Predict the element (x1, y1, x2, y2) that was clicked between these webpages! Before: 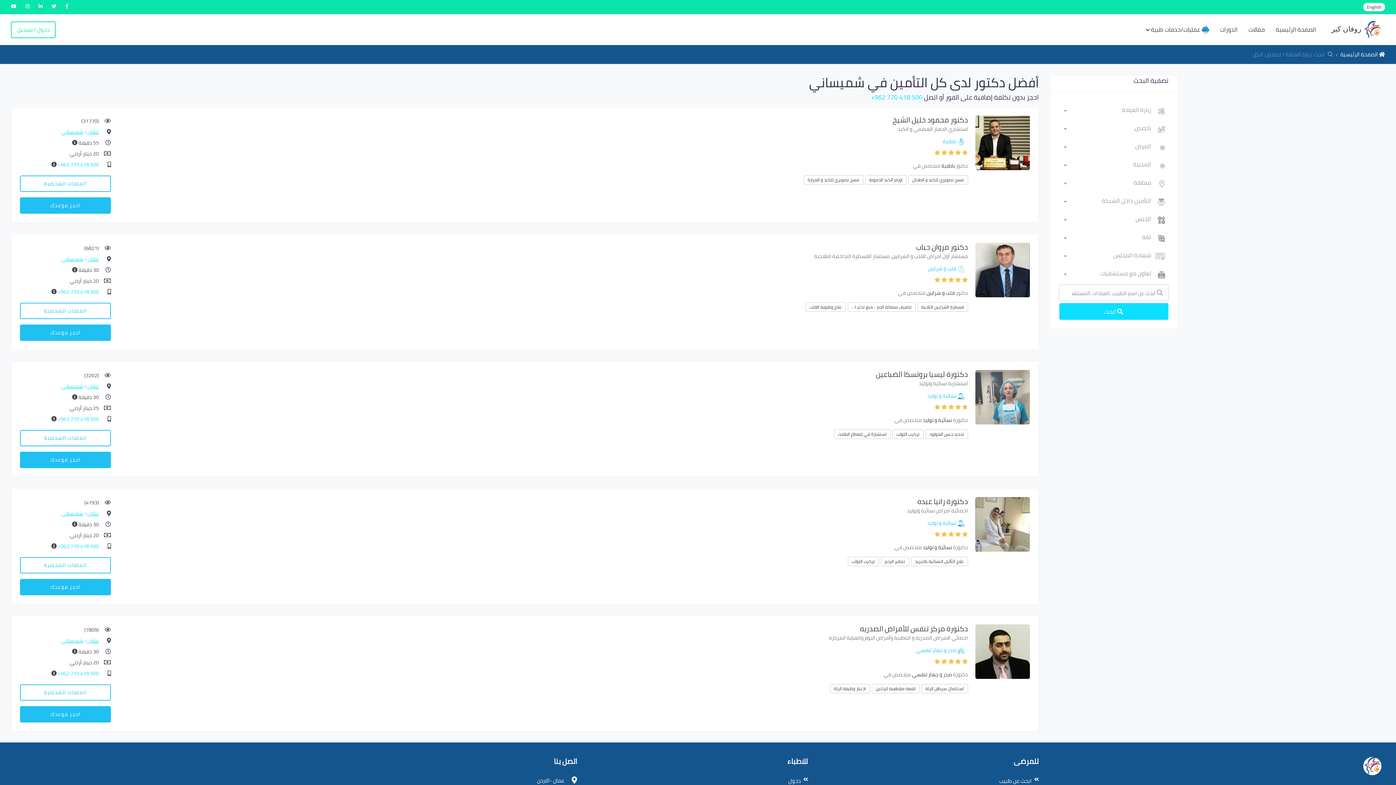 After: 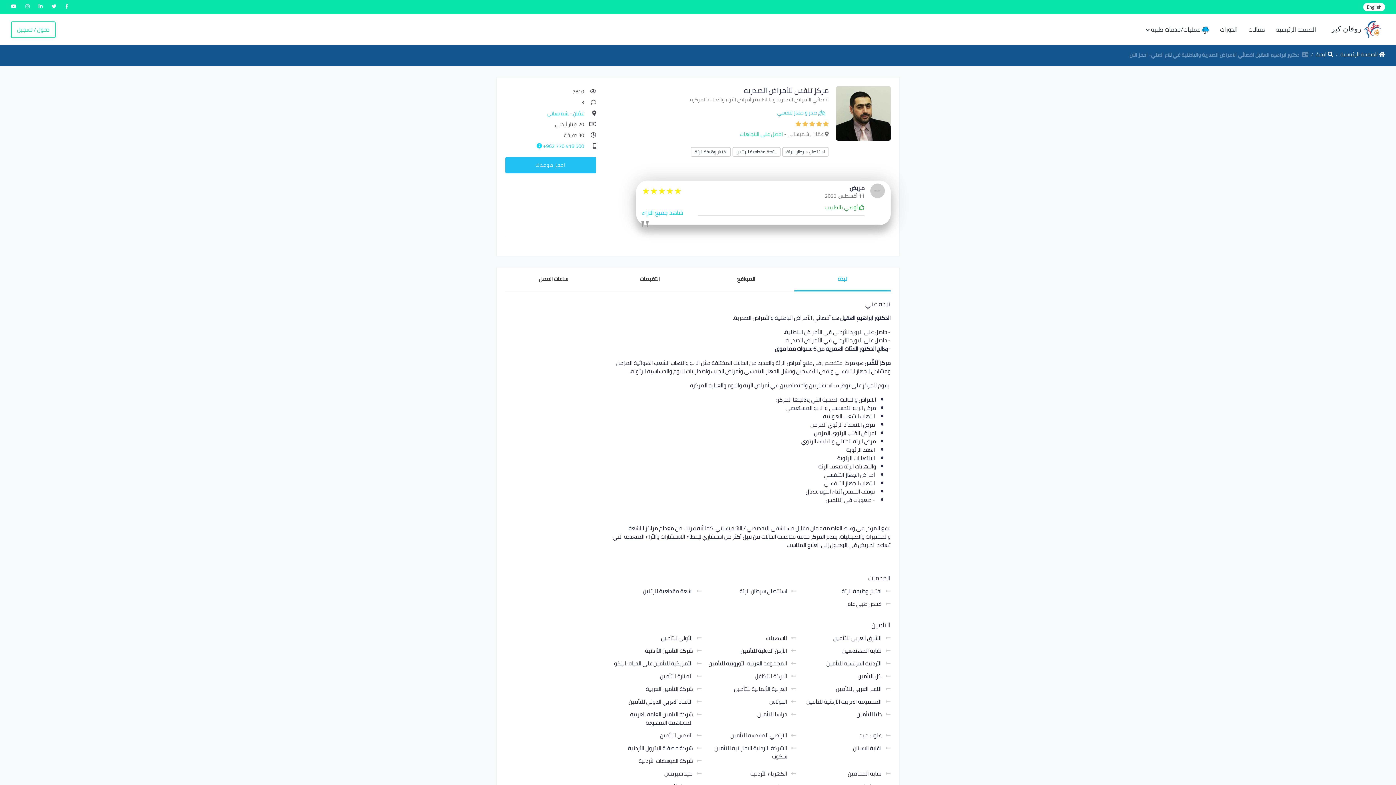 Action: bbox: (975, 646, 1030, 656)